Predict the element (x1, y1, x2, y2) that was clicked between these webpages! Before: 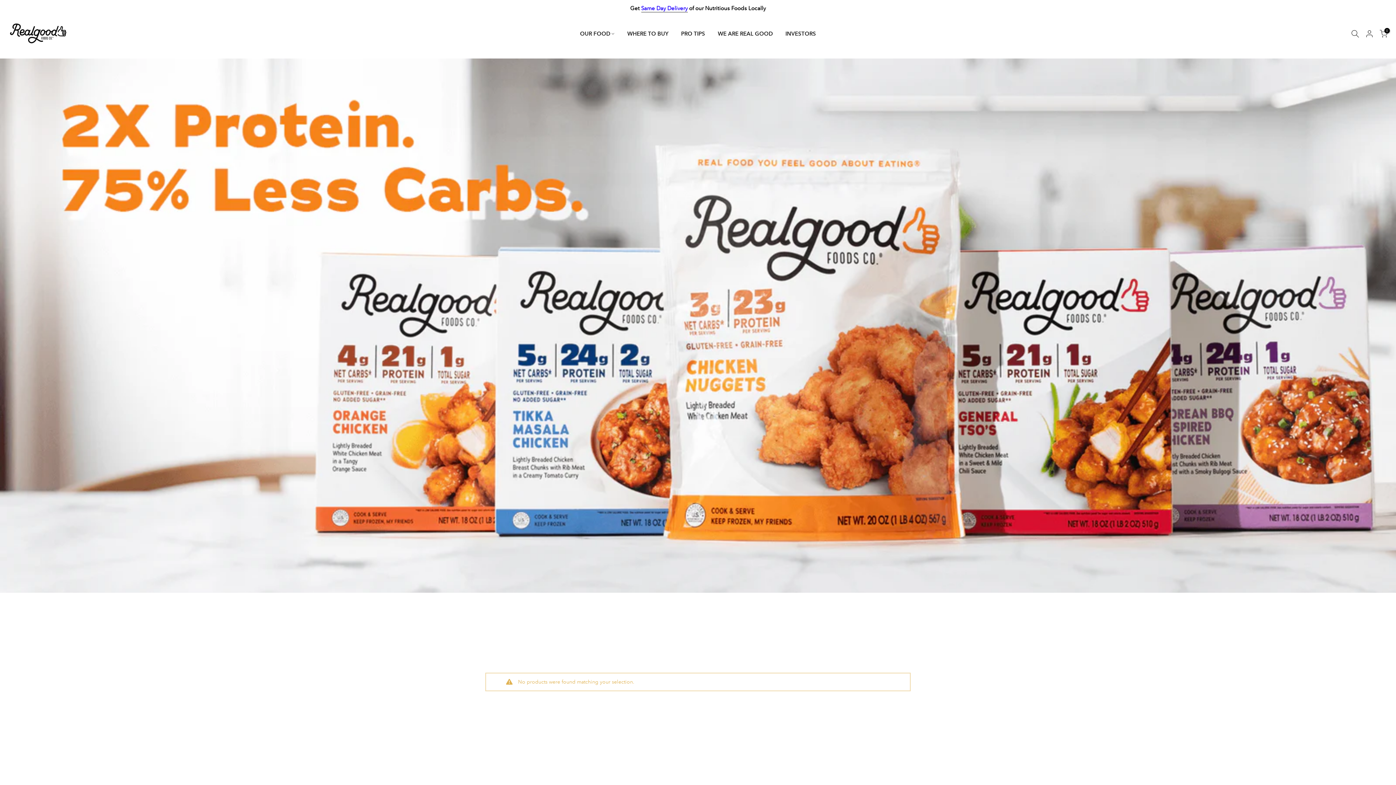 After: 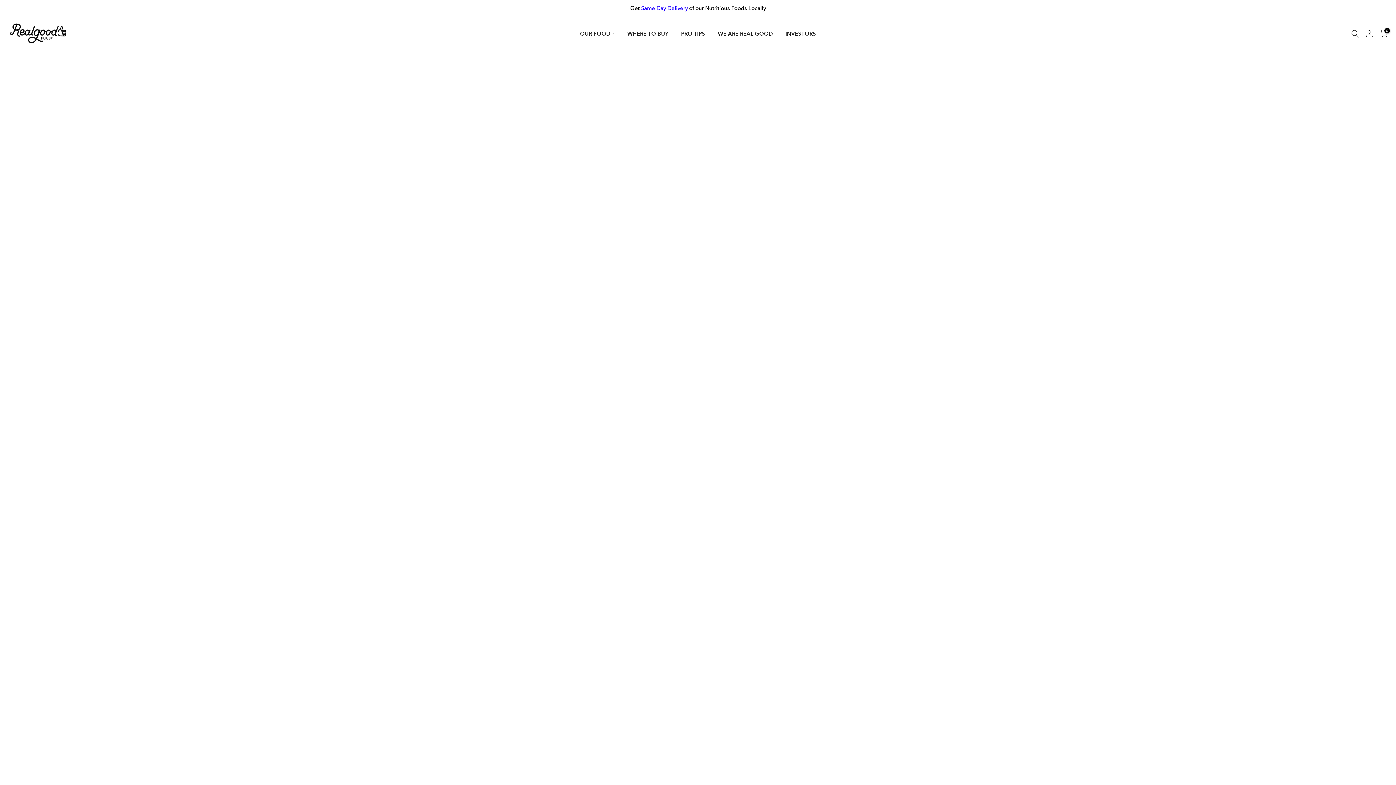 Action: label: WHERE TO BUY bbox: (621, 29, 674, 38)